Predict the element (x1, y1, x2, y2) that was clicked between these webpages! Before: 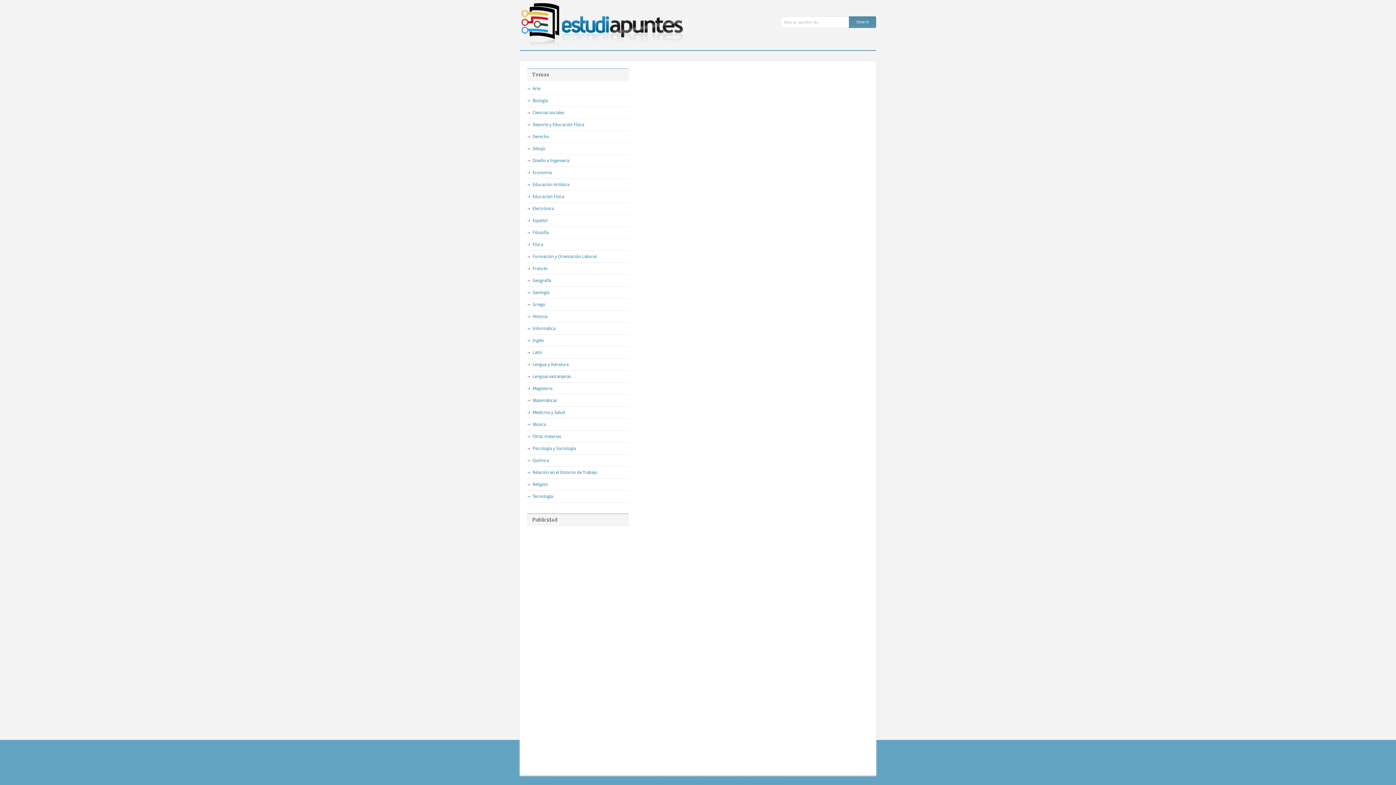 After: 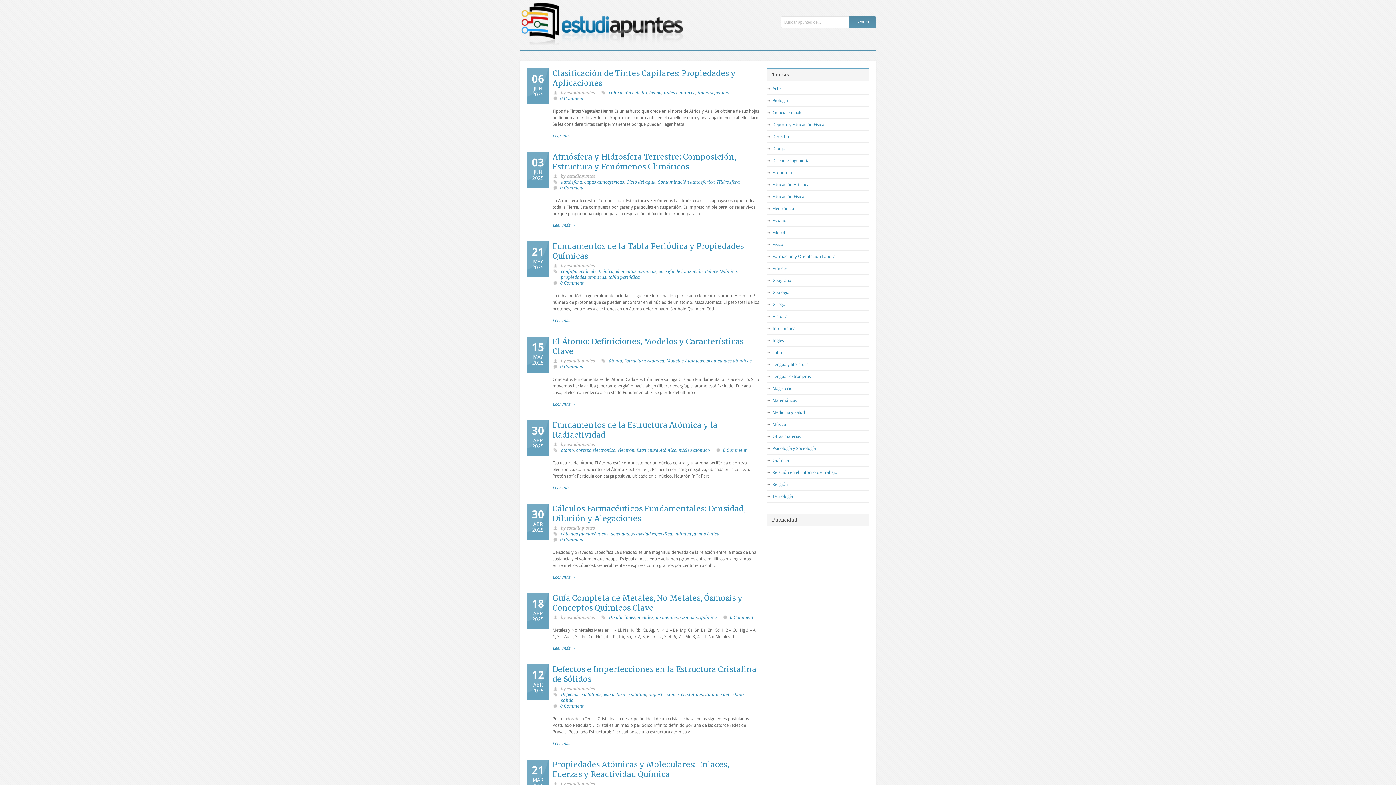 Action: label: Química bbox: (532, 458, 549, 463)